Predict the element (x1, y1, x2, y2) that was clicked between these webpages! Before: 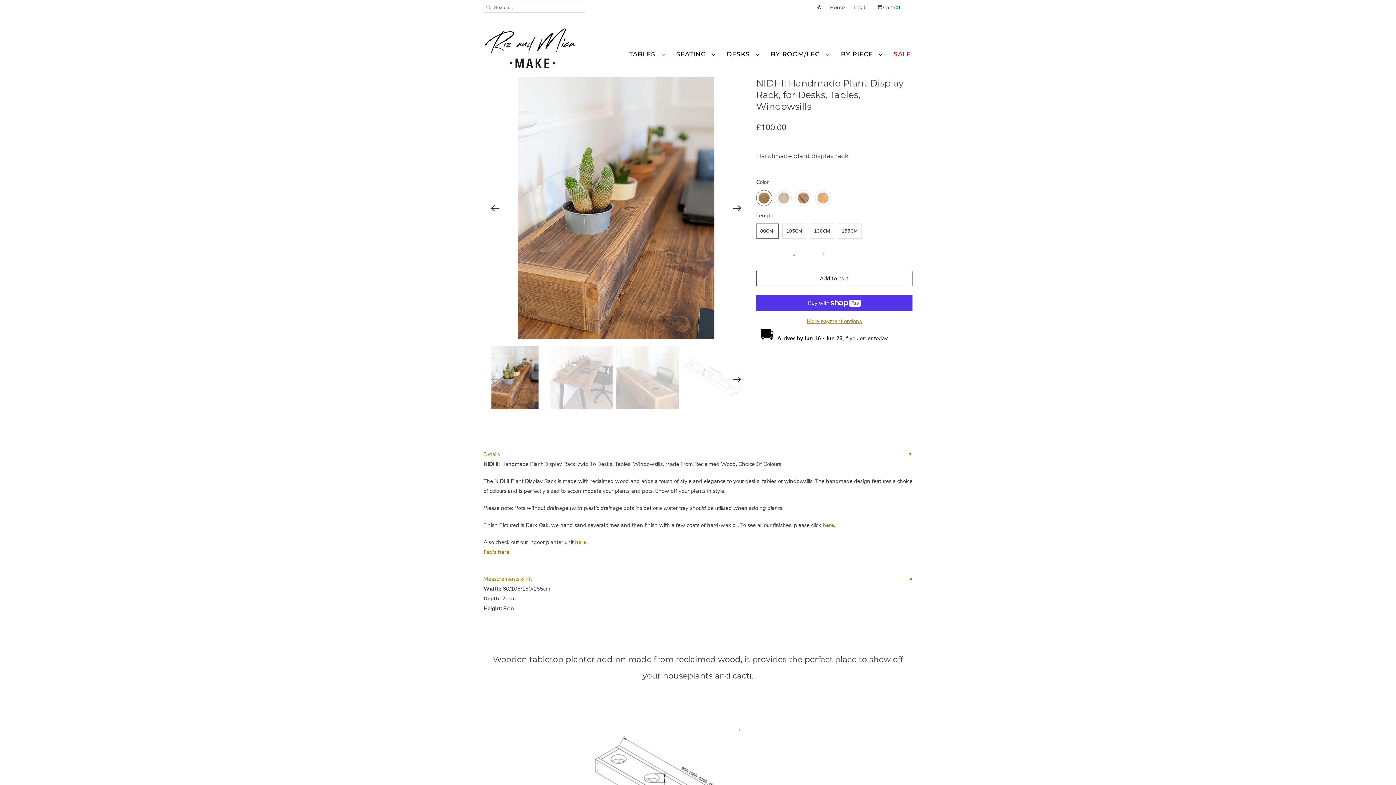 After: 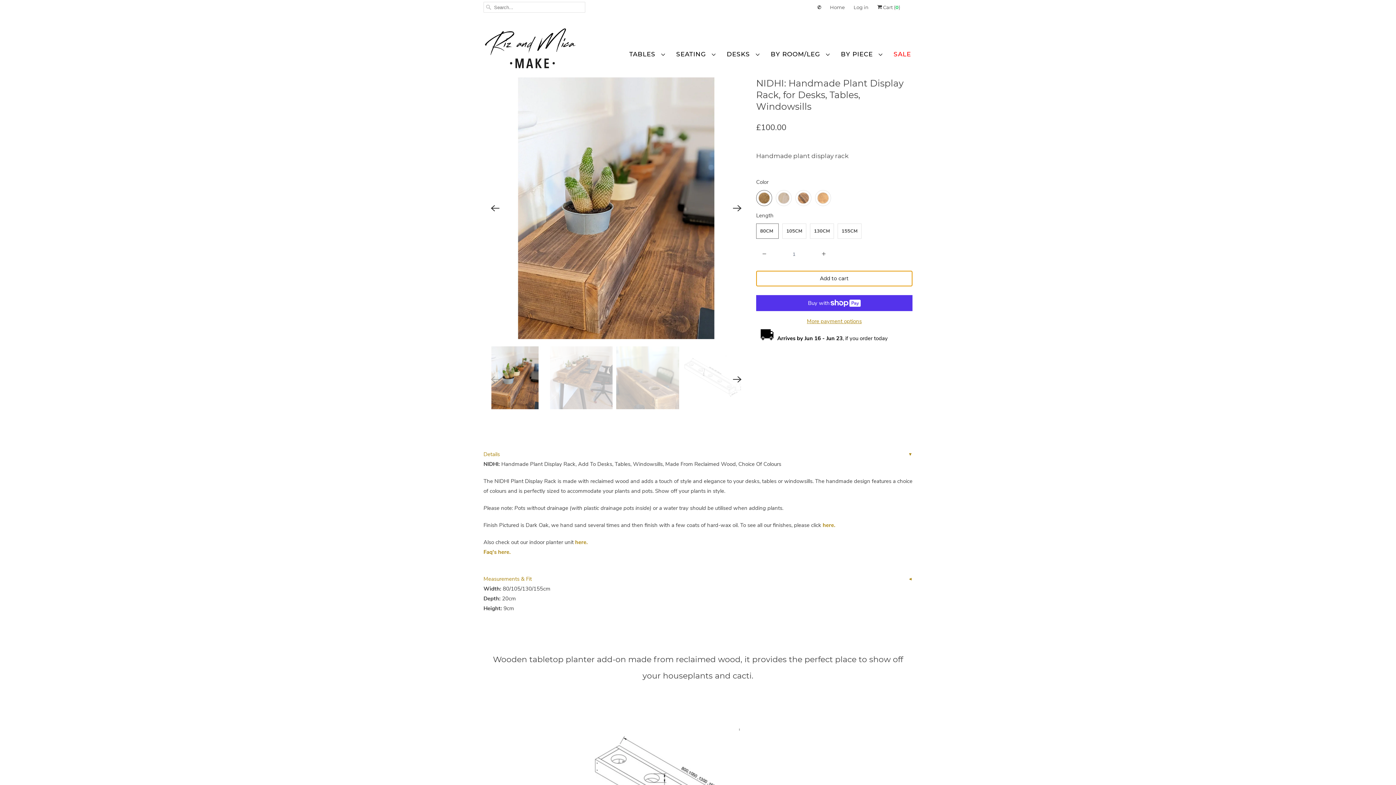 Action: label: Add to cart bbox: (756, 270, 912, 286)